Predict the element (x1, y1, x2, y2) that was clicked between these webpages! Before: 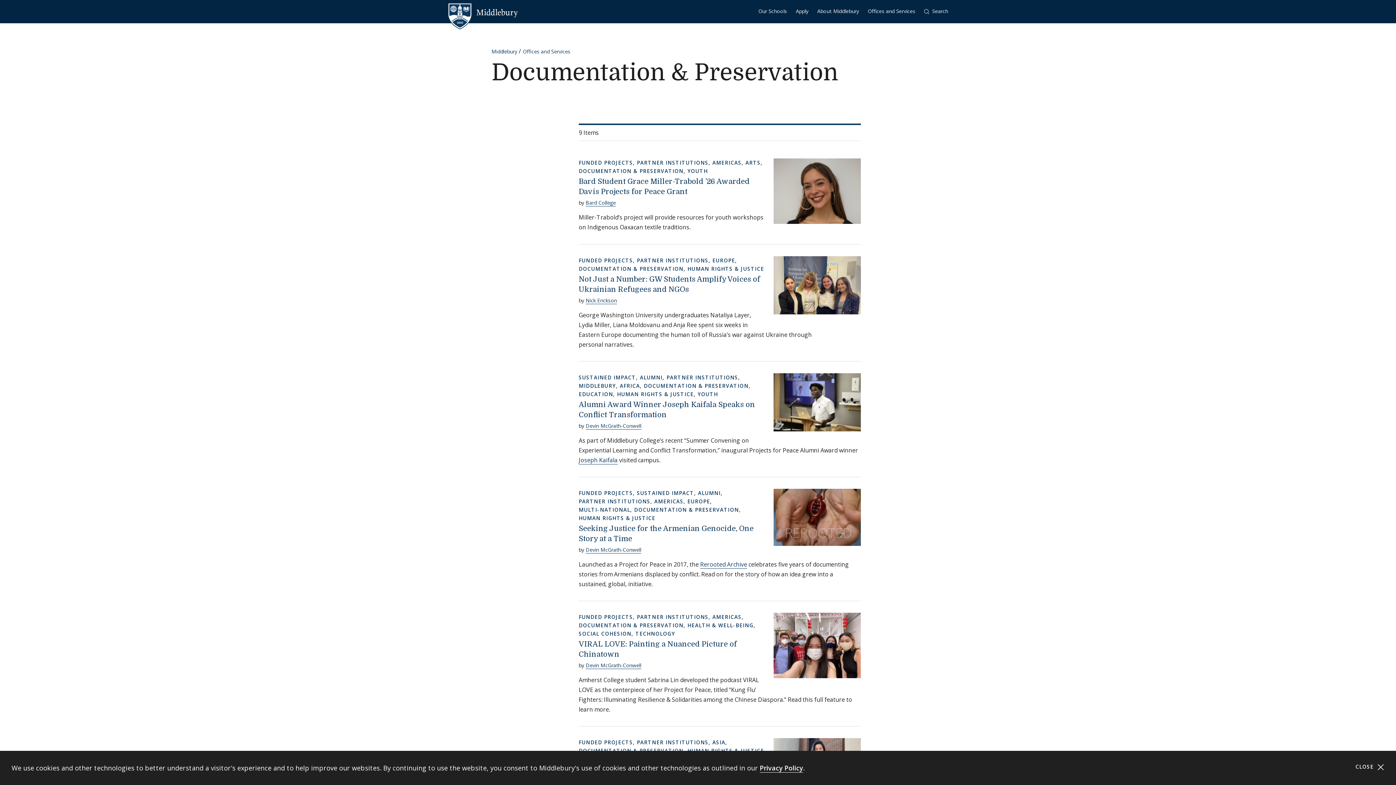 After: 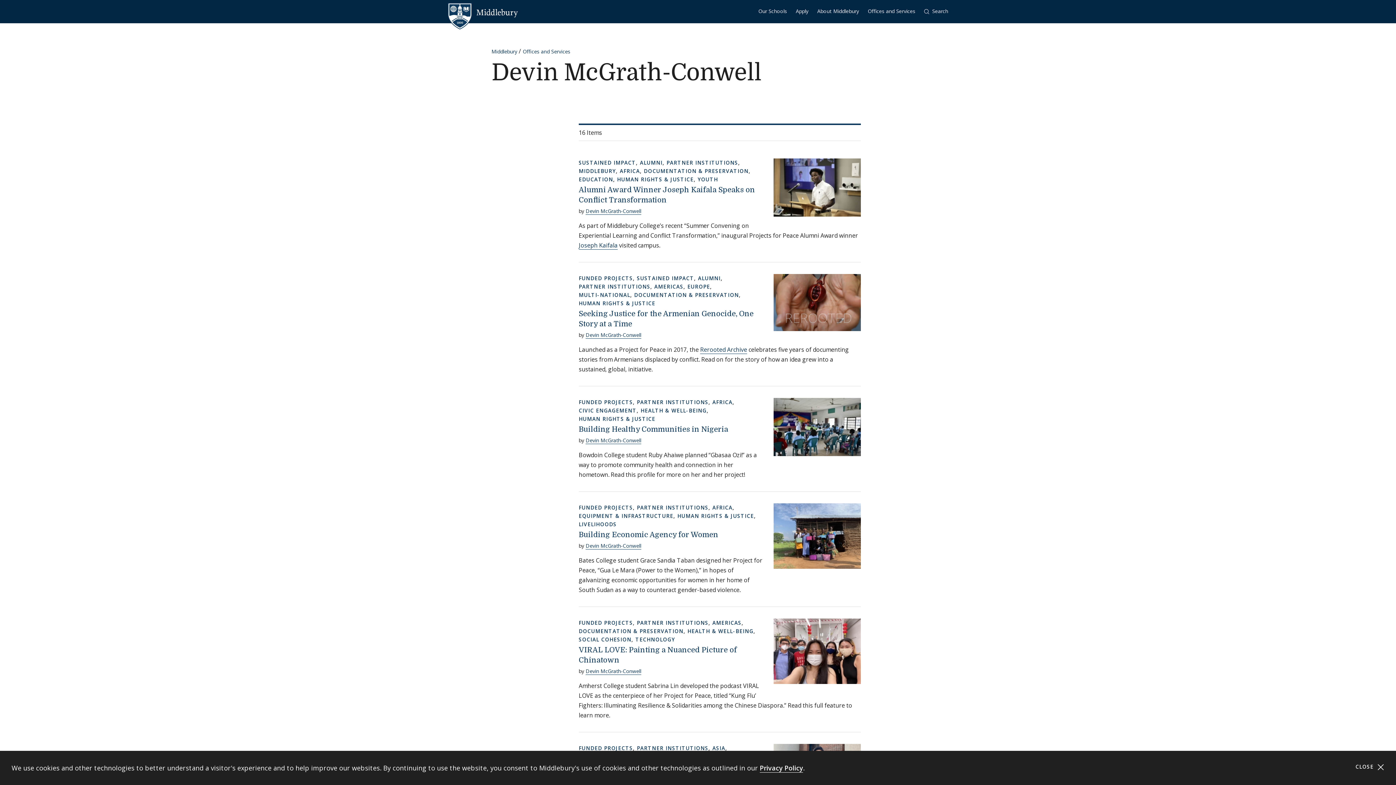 Action: label: Devin McGrath-Conwell bbox: (585, 546, 641, 553)